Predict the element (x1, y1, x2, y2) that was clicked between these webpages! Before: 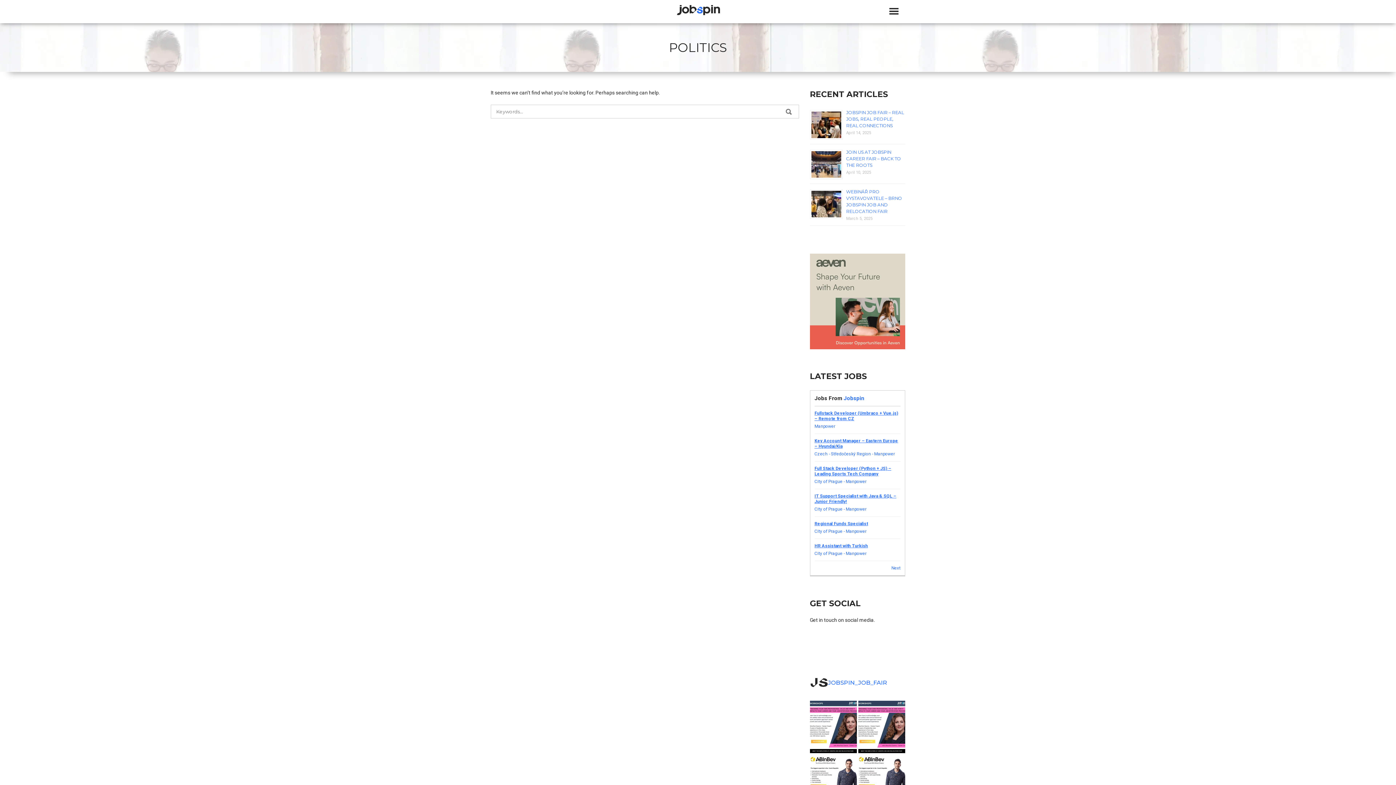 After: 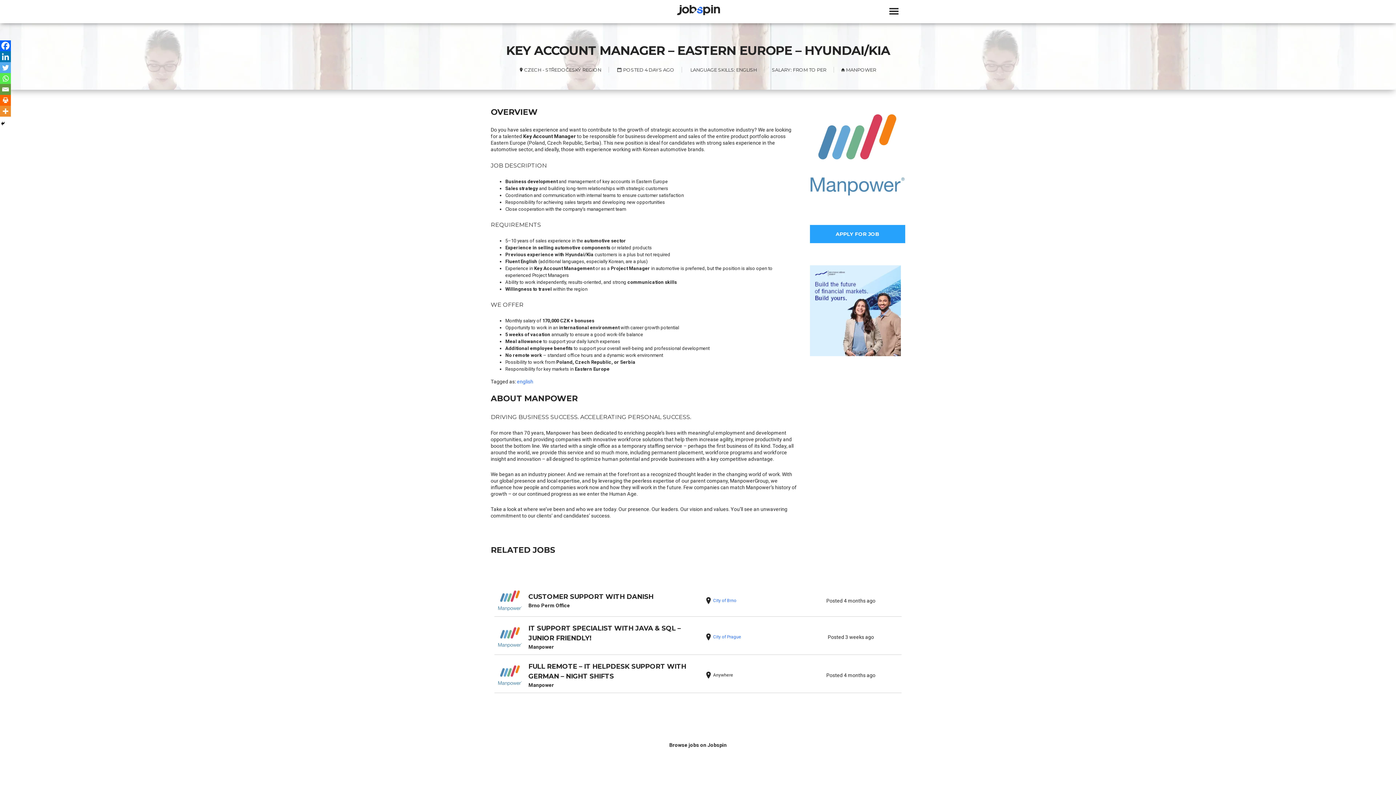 Action: label: Key Account Manager – Eastern Europe – Hyundai/Kia
Czech - Středočeský Region - Manpower bbox: (814, 434, 900, 461)